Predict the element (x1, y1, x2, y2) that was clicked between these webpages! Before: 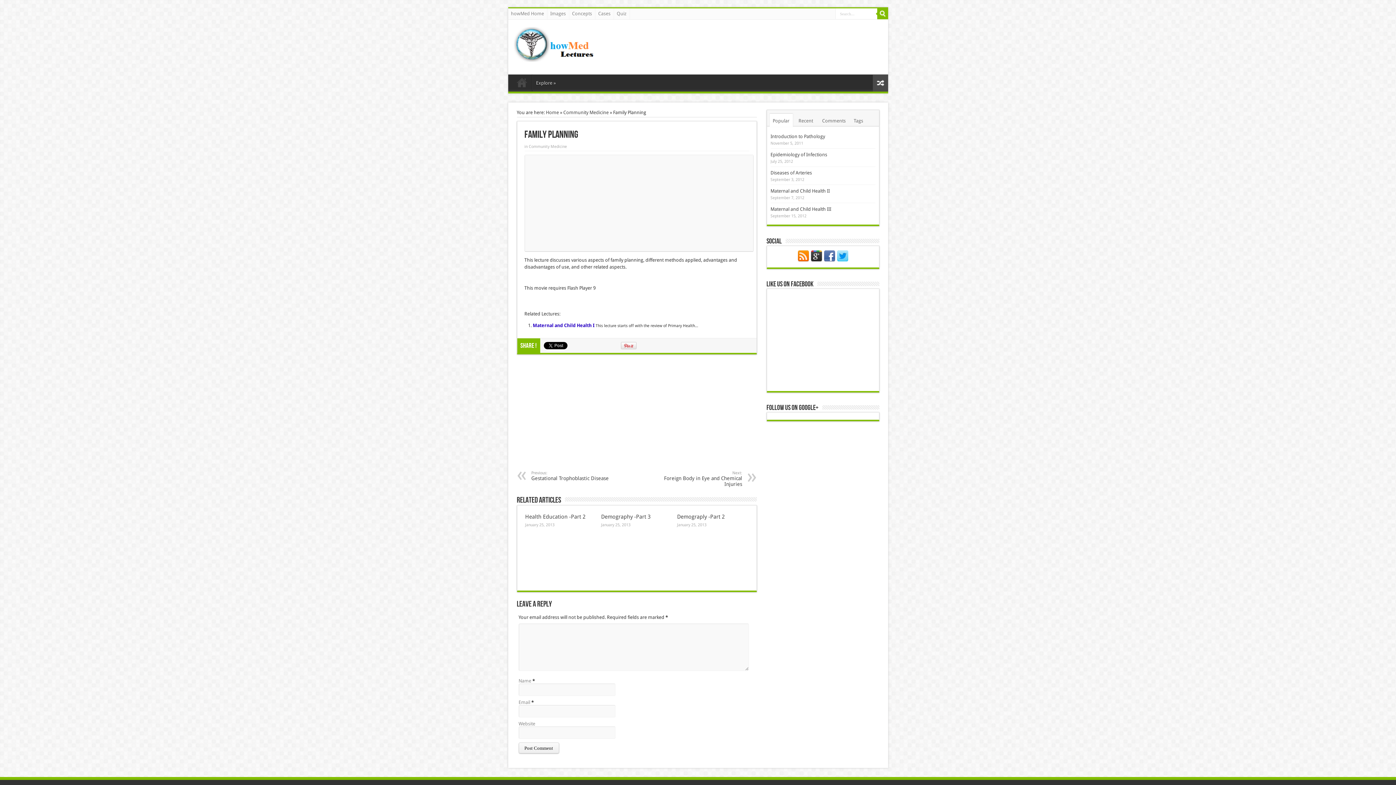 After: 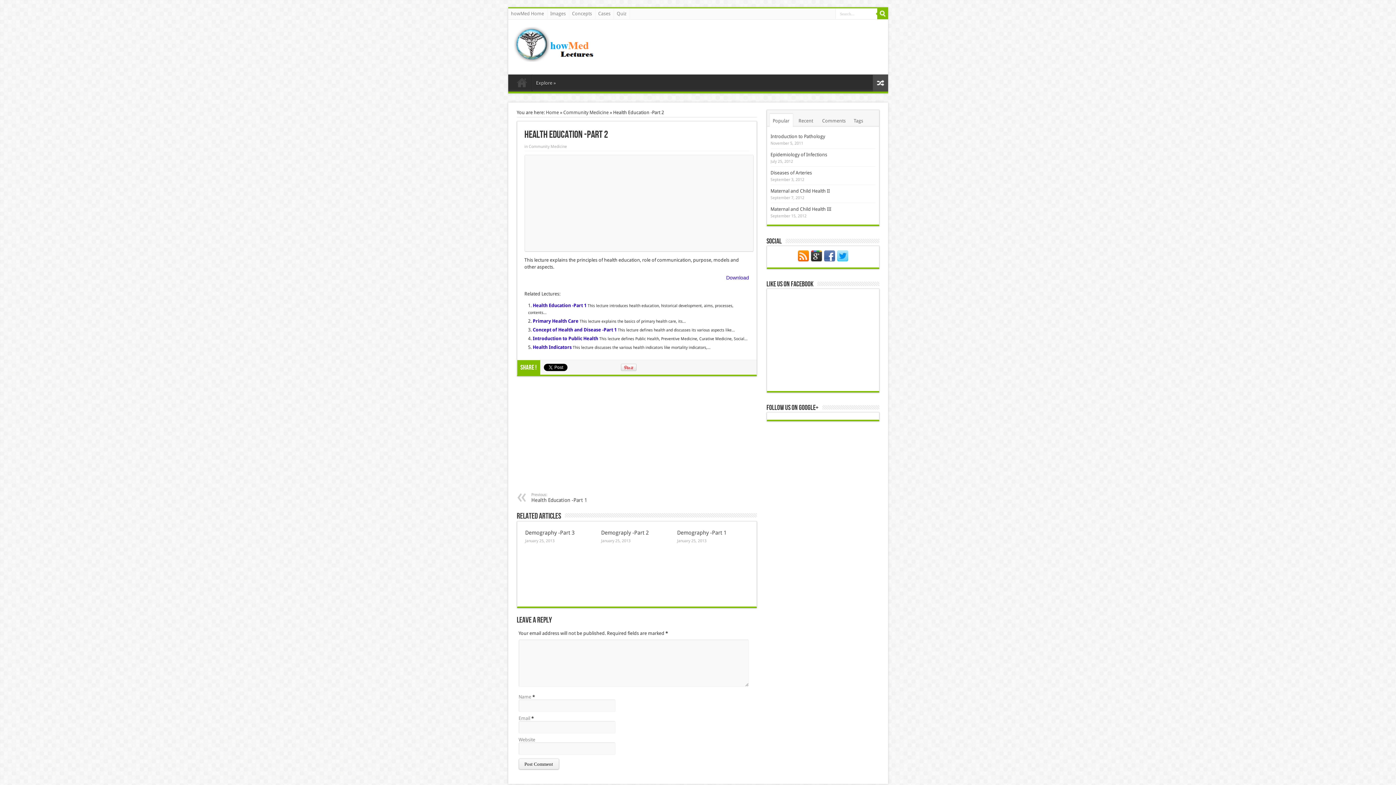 Action: bbox: (525, 513, 585, 520) label: Health Education -Part 2